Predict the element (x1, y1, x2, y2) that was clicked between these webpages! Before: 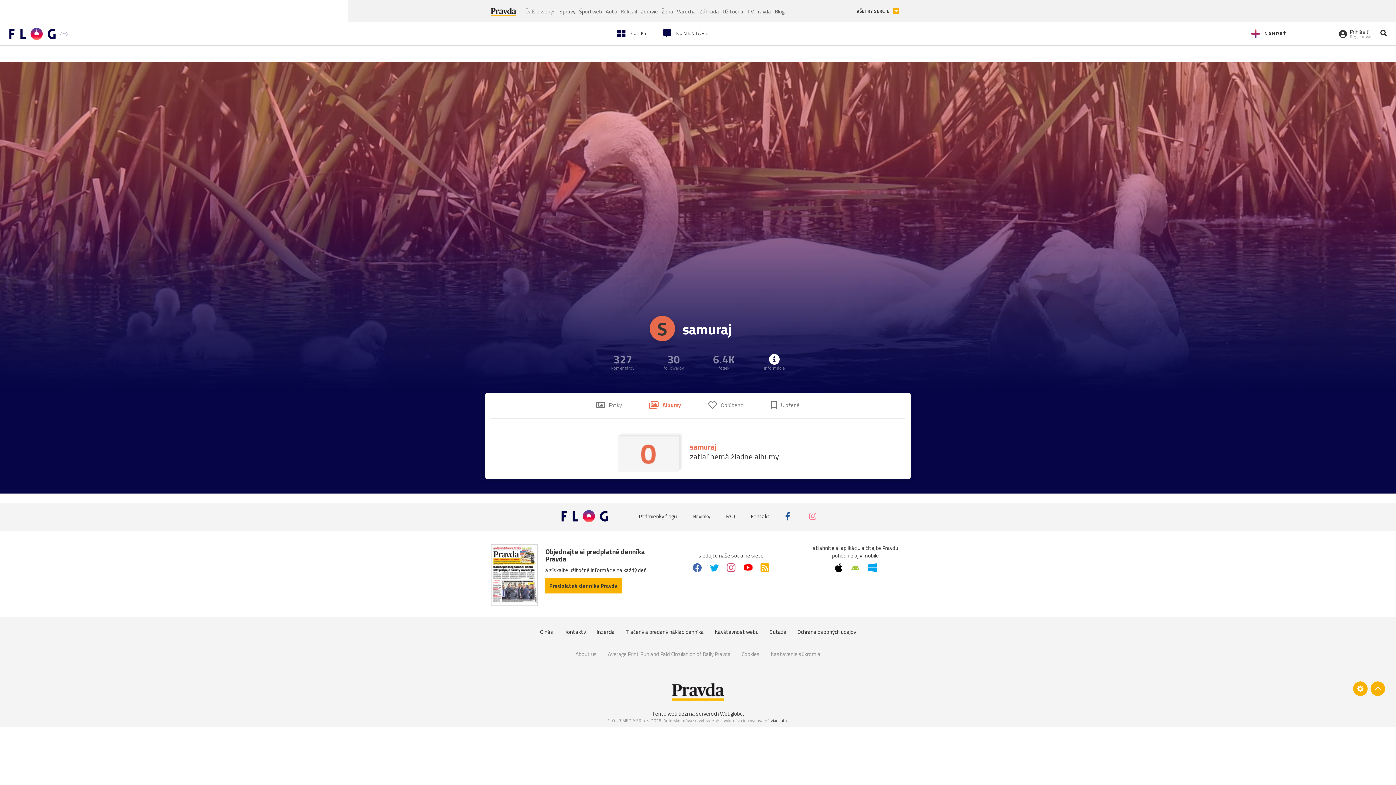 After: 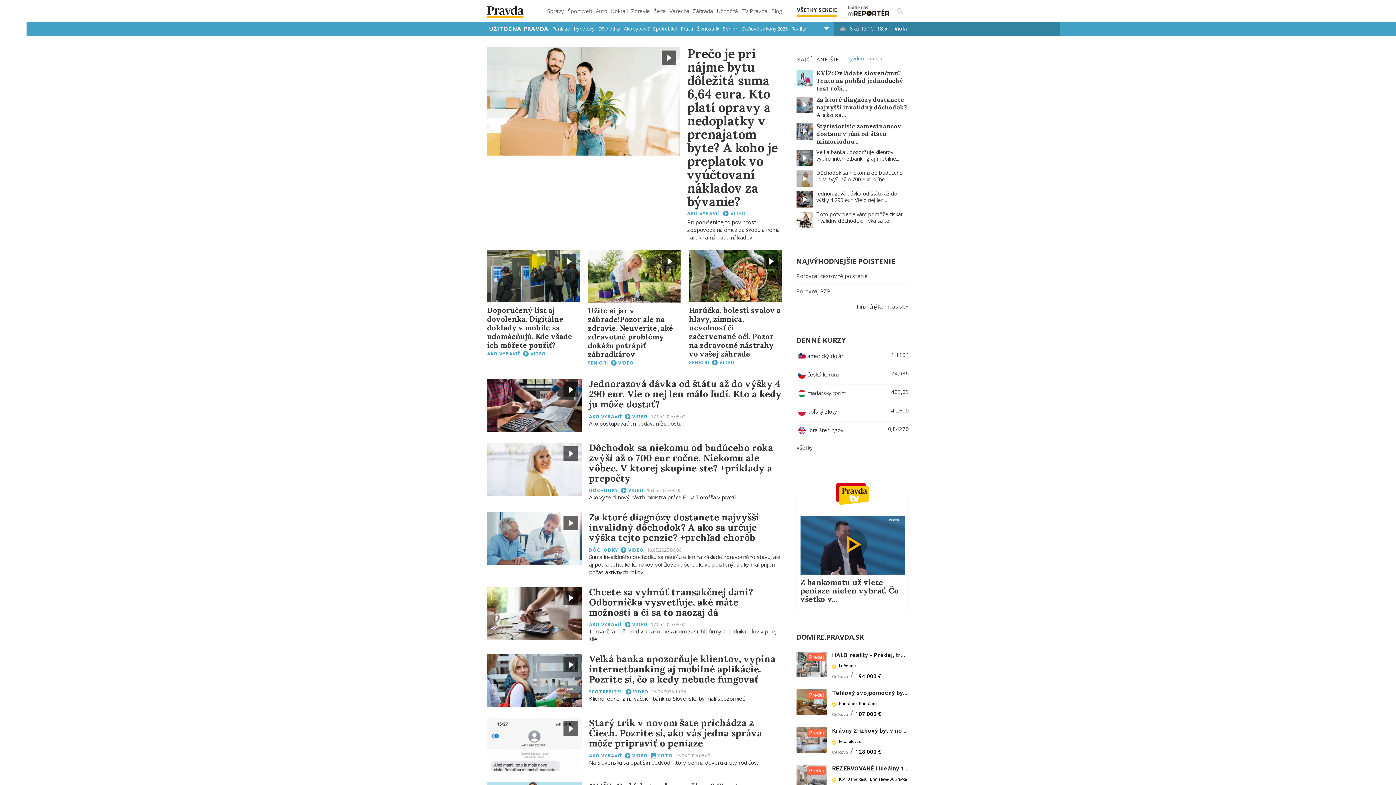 Action: bbox: (721, 5, 745, 16) label: Užitočná